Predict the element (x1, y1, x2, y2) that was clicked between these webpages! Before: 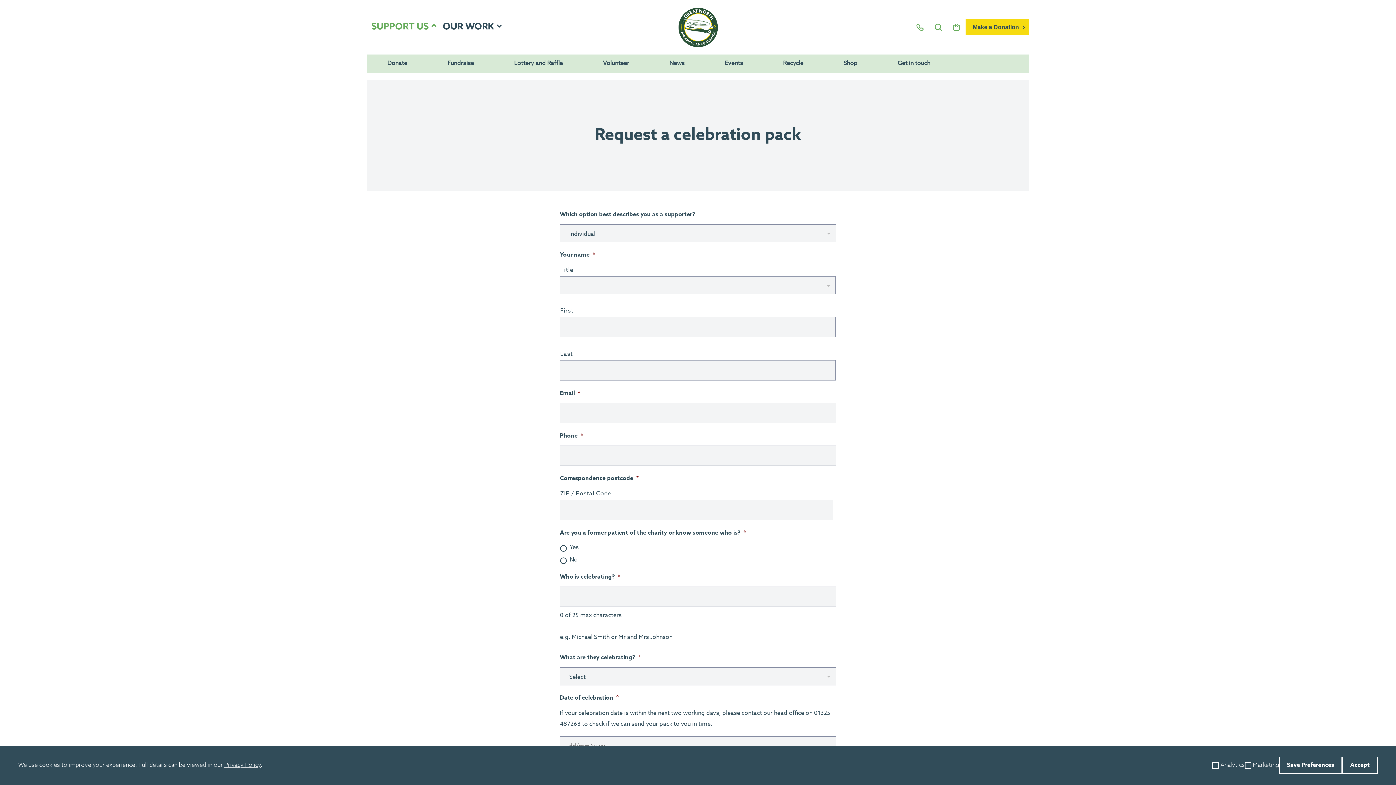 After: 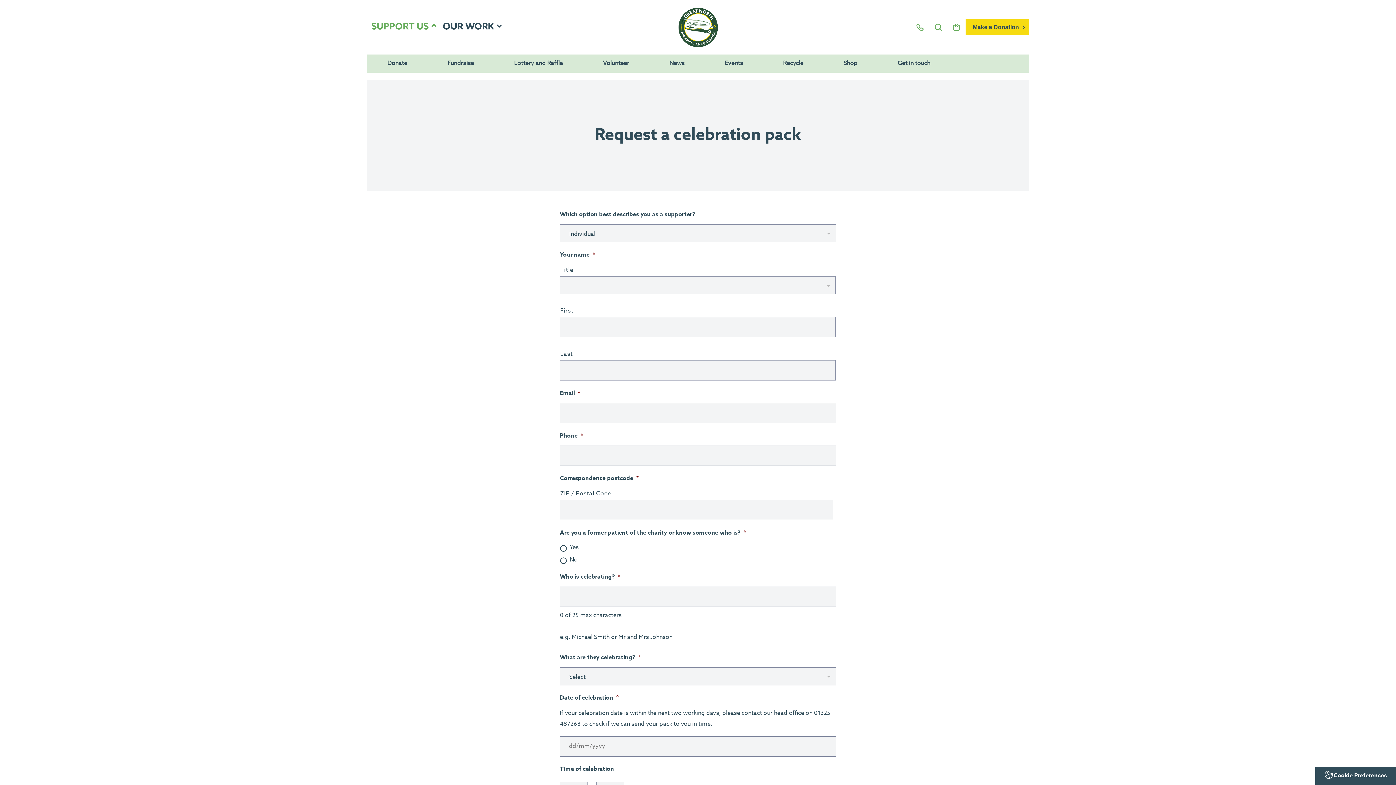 Action: label: Accept bbox: (1342, 757, 1378, 774)